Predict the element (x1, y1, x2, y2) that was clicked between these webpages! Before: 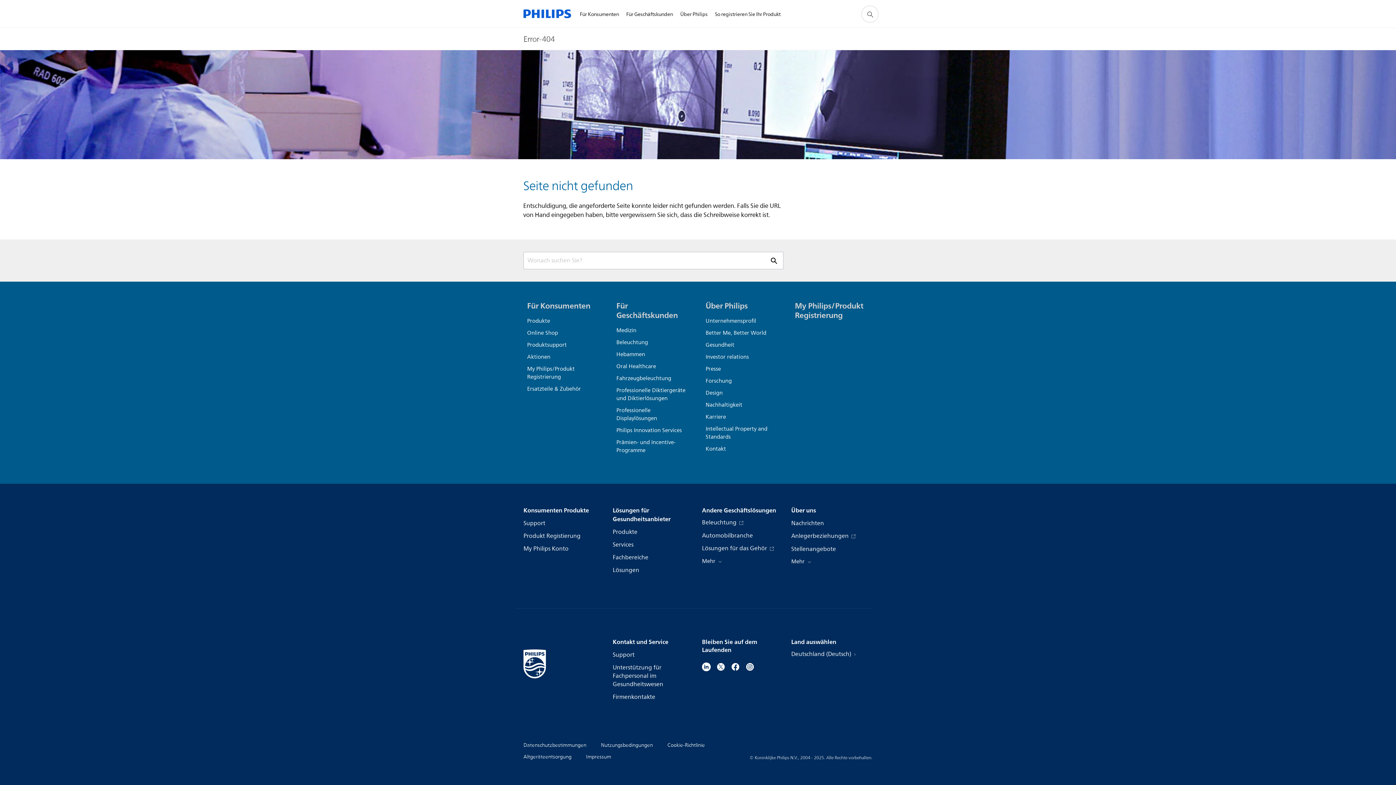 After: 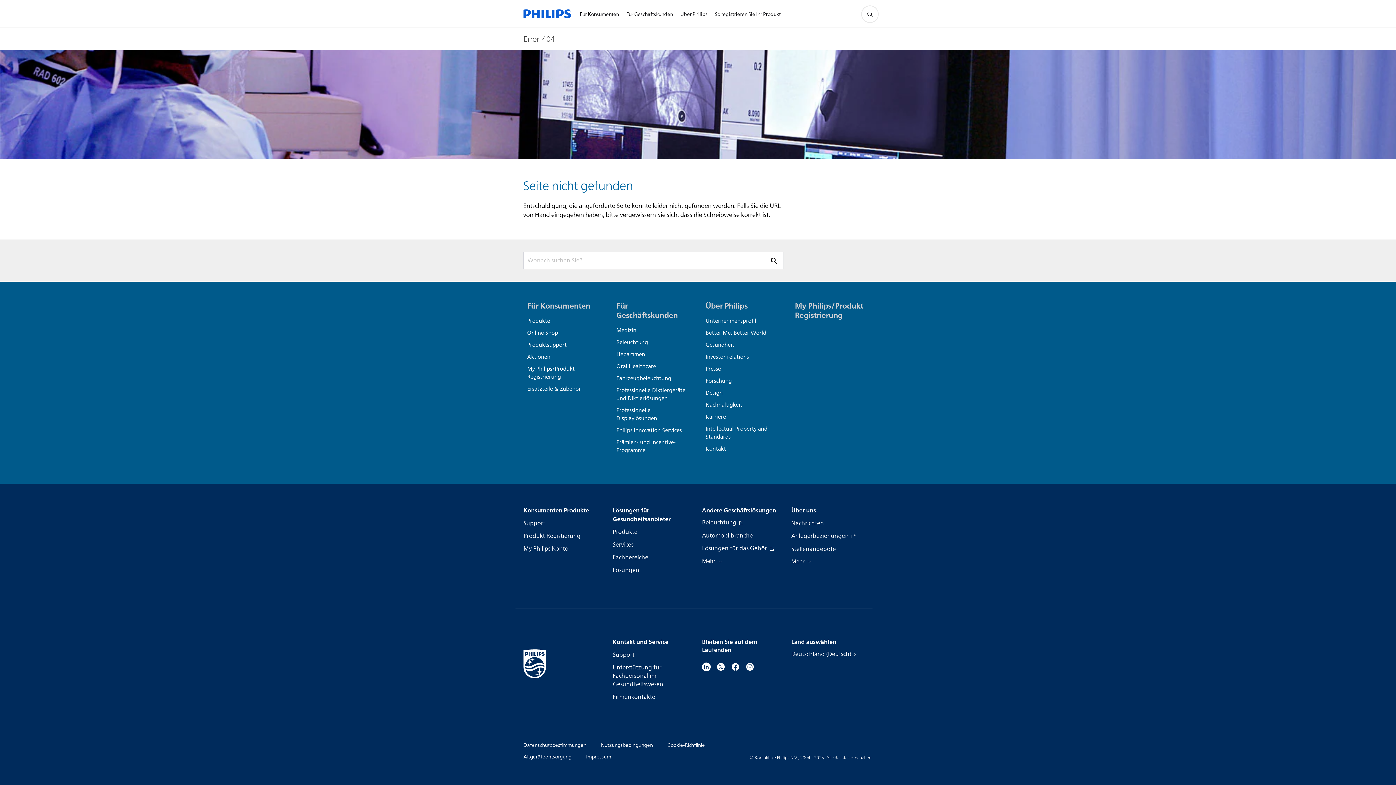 Action: bbox: (702, 518, 744, 527) label: Beleuchtung 